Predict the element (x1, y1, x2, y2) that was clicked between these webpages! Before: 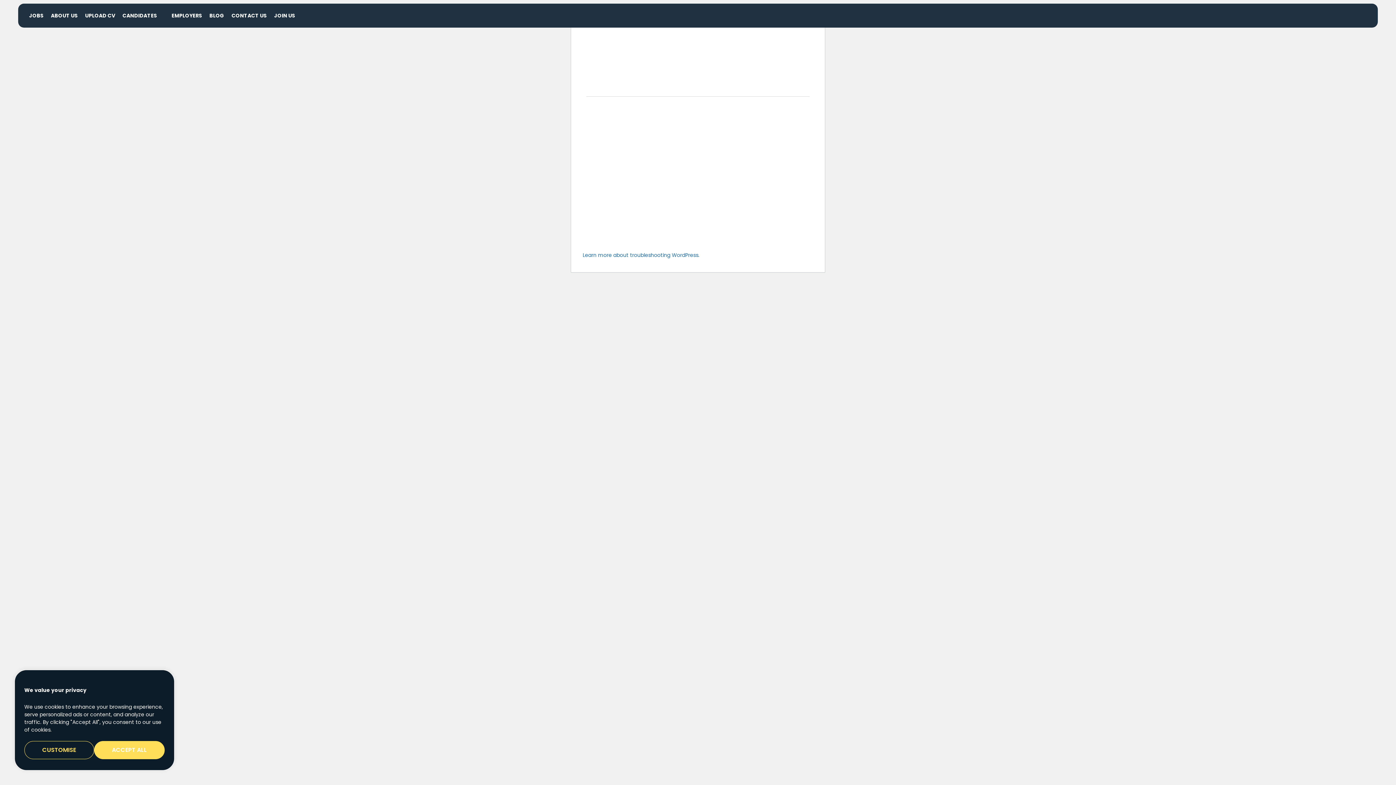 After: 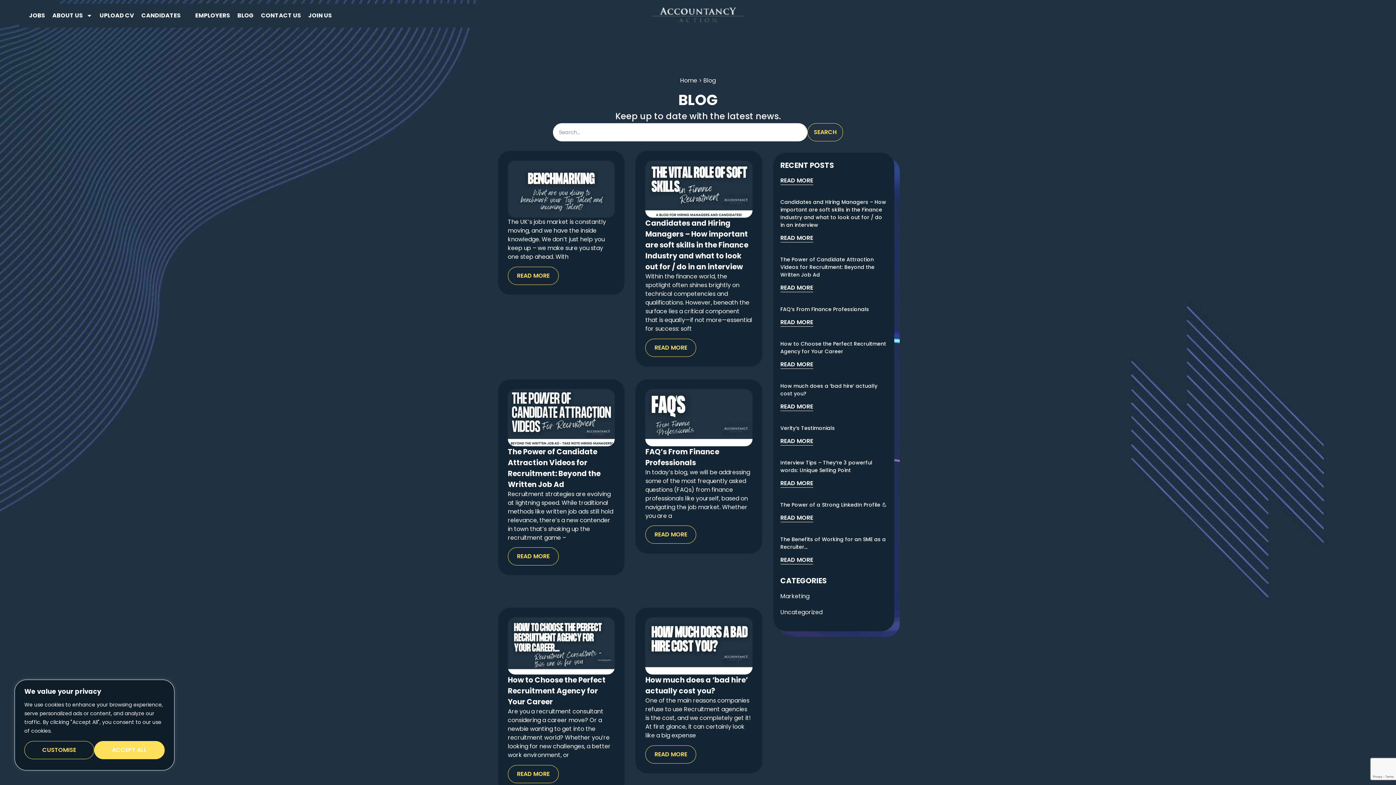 Action: bbox: (205, 7, 228, 24) label: BLOG